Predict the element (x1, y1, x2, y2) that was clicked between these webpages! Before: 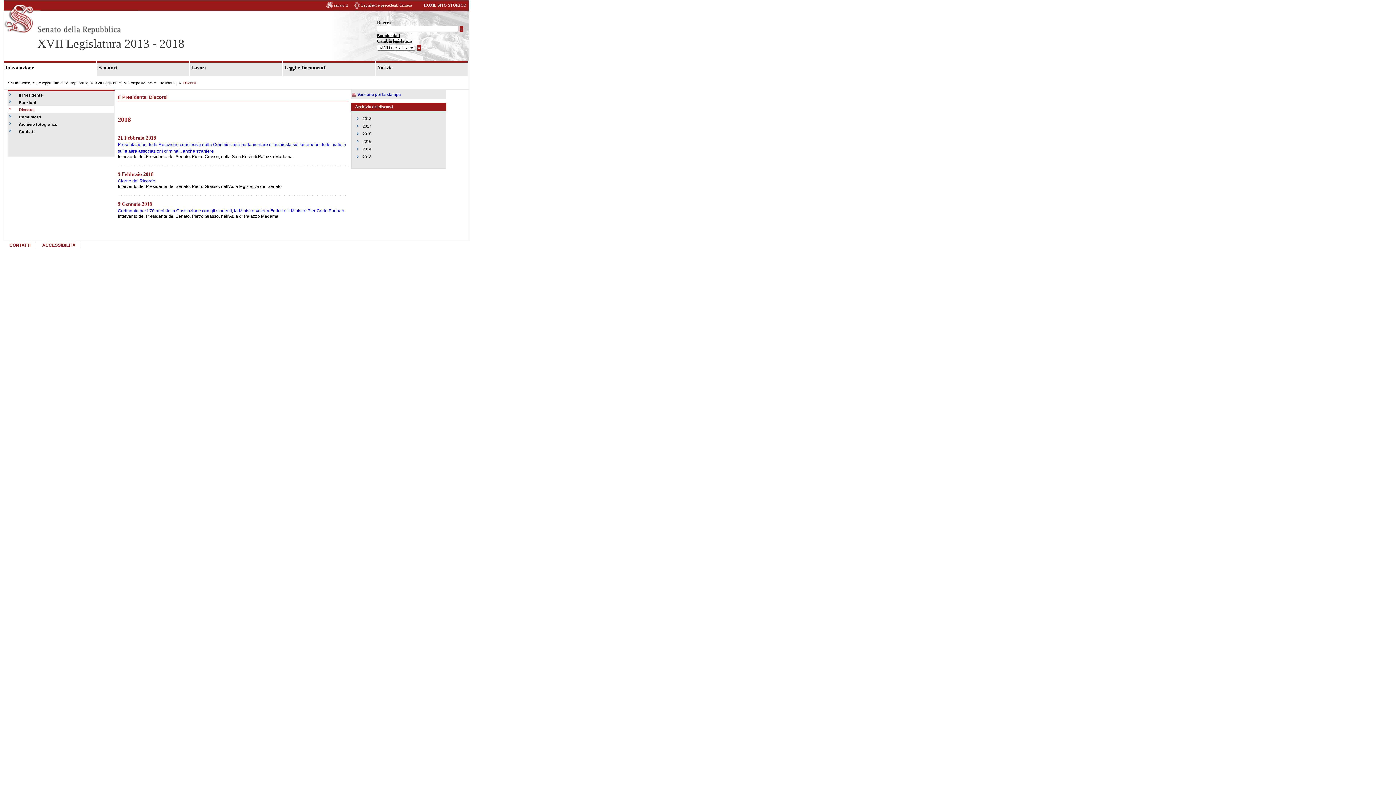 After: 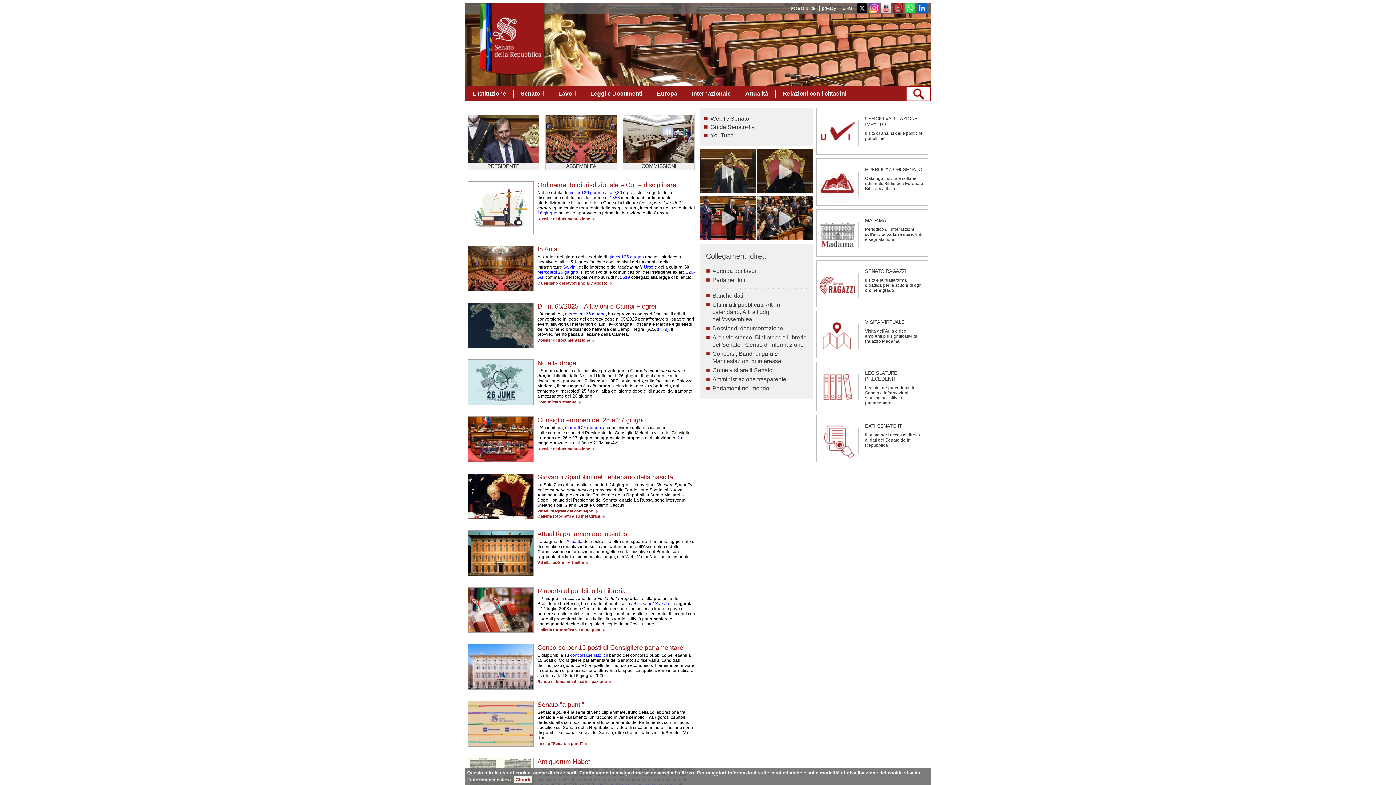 Action: label: Home bbox: (20, 81, 30, 85)